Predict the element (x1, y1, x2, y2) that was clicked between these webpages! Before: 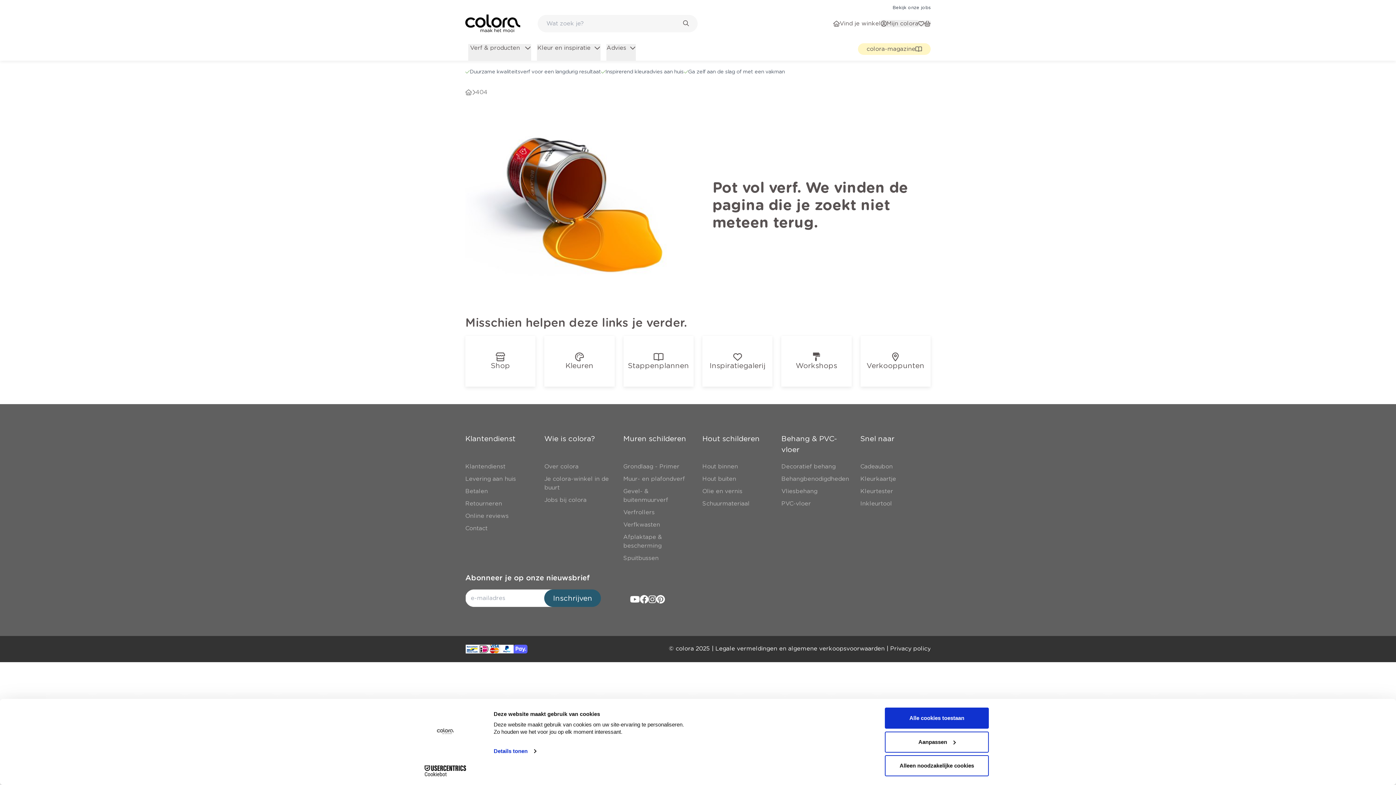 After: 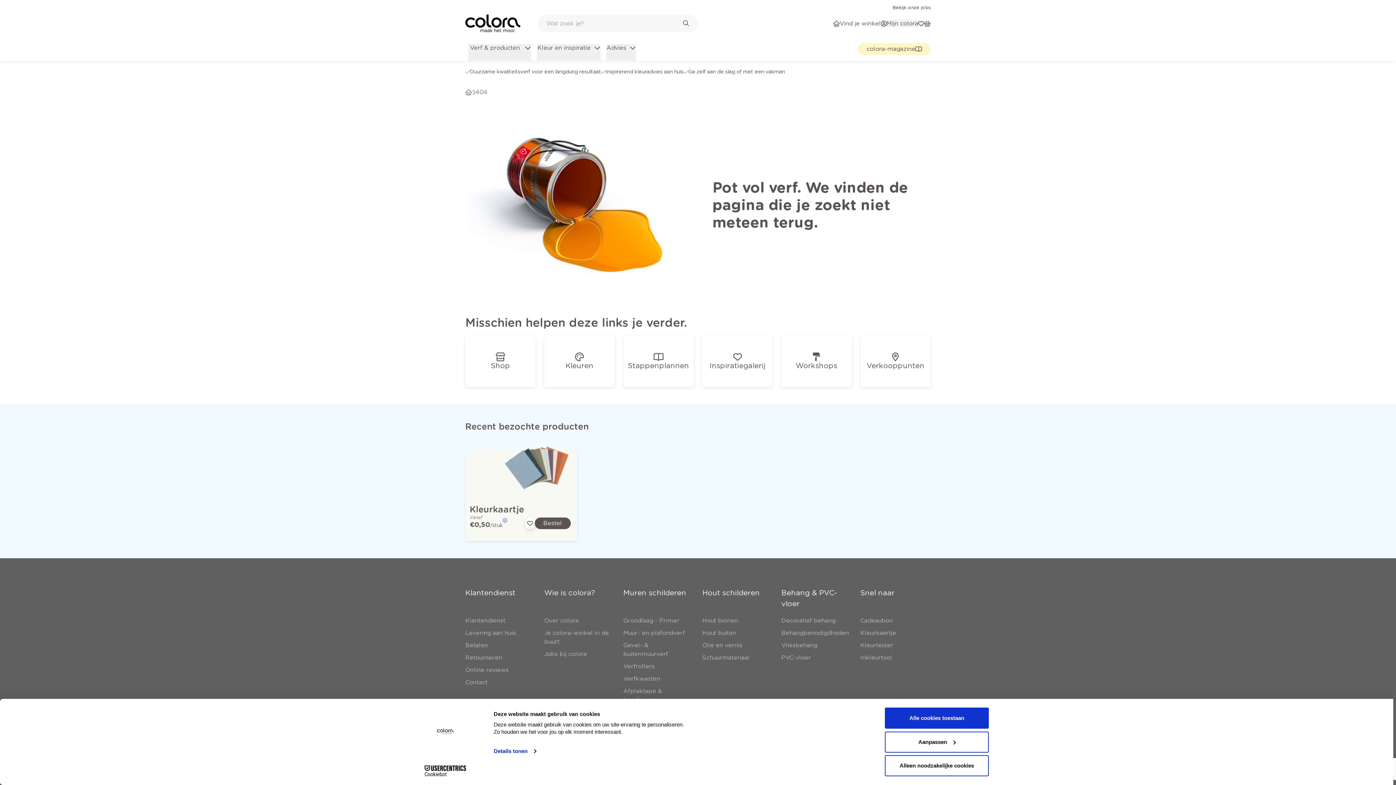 Action: label: link-to-https://www.colora.nl/p/kleurenkaartje/30341 bbox: (860, 474, 896, 483)